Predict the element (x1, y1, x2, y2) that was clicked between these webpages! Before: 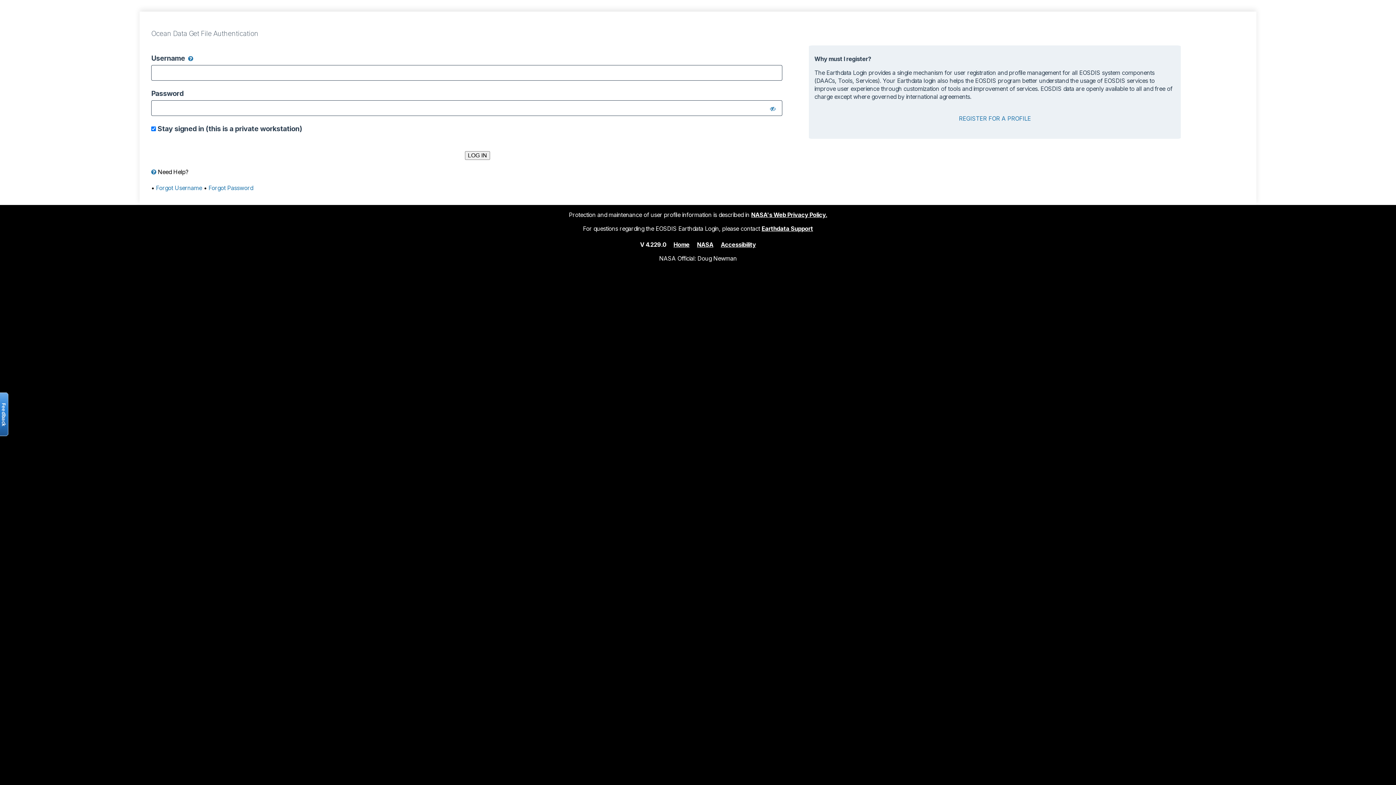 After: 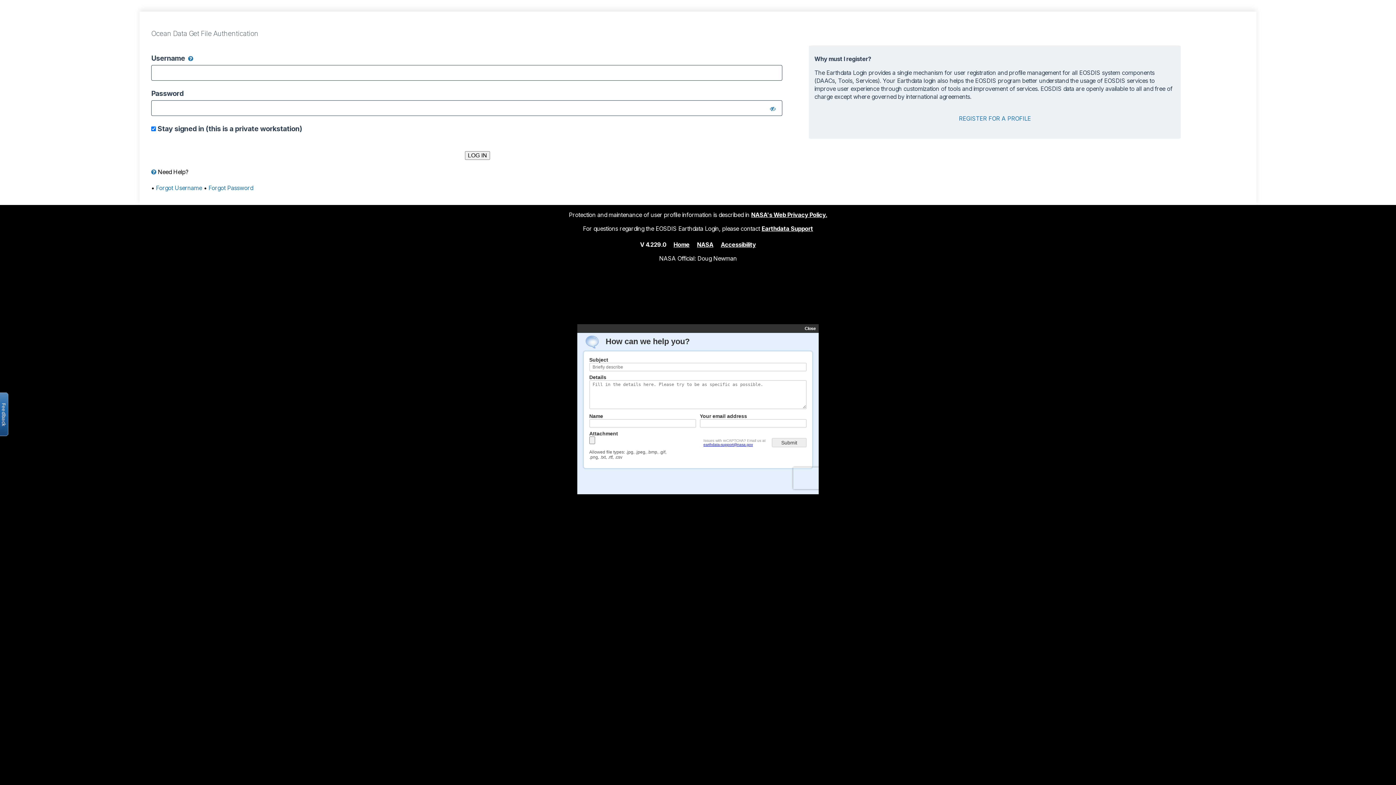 Action: label: Earthdata Support bbox: (761, 224, 813, 232)